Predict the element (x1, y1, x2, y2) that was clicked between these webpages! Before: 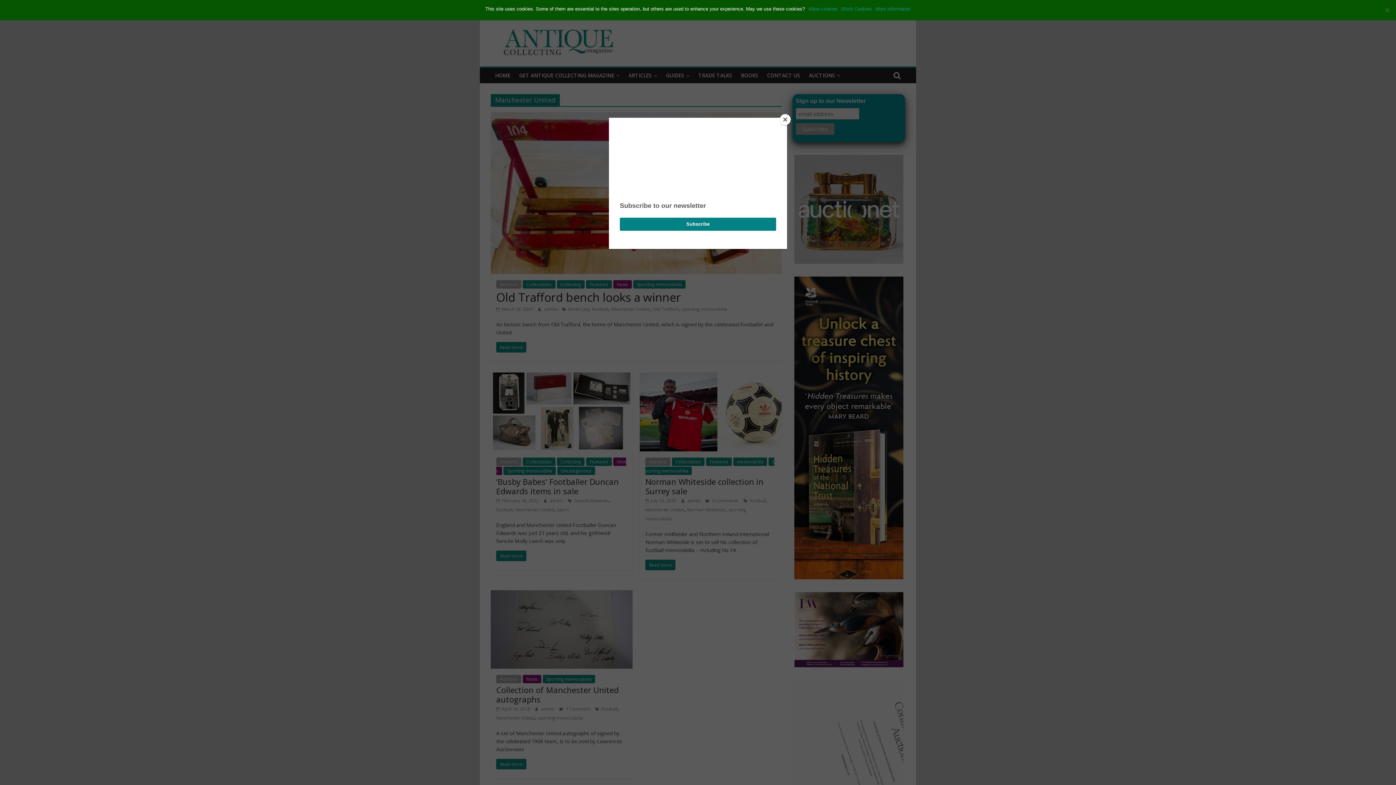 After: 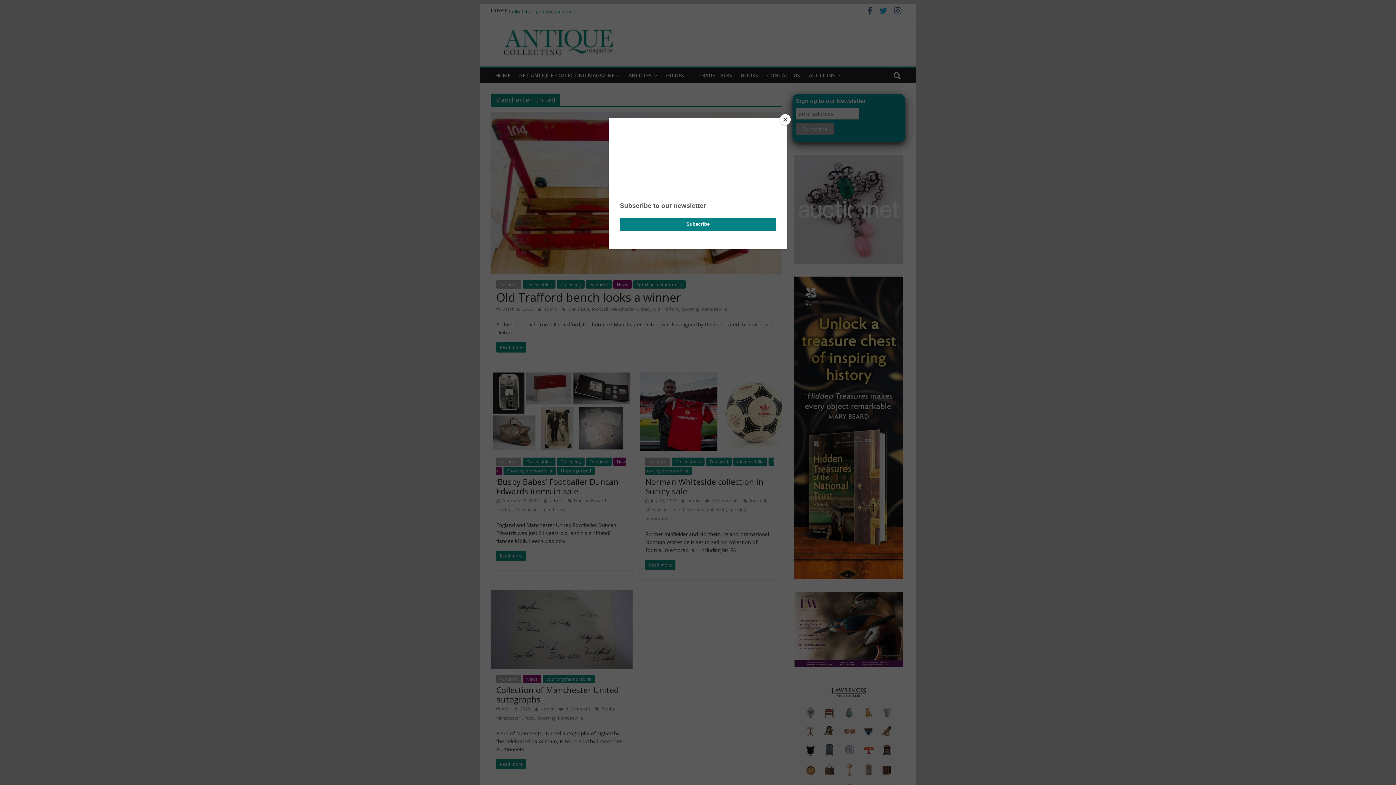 Action: label: Allow cookies bbox: (808, 5, 837, 12)